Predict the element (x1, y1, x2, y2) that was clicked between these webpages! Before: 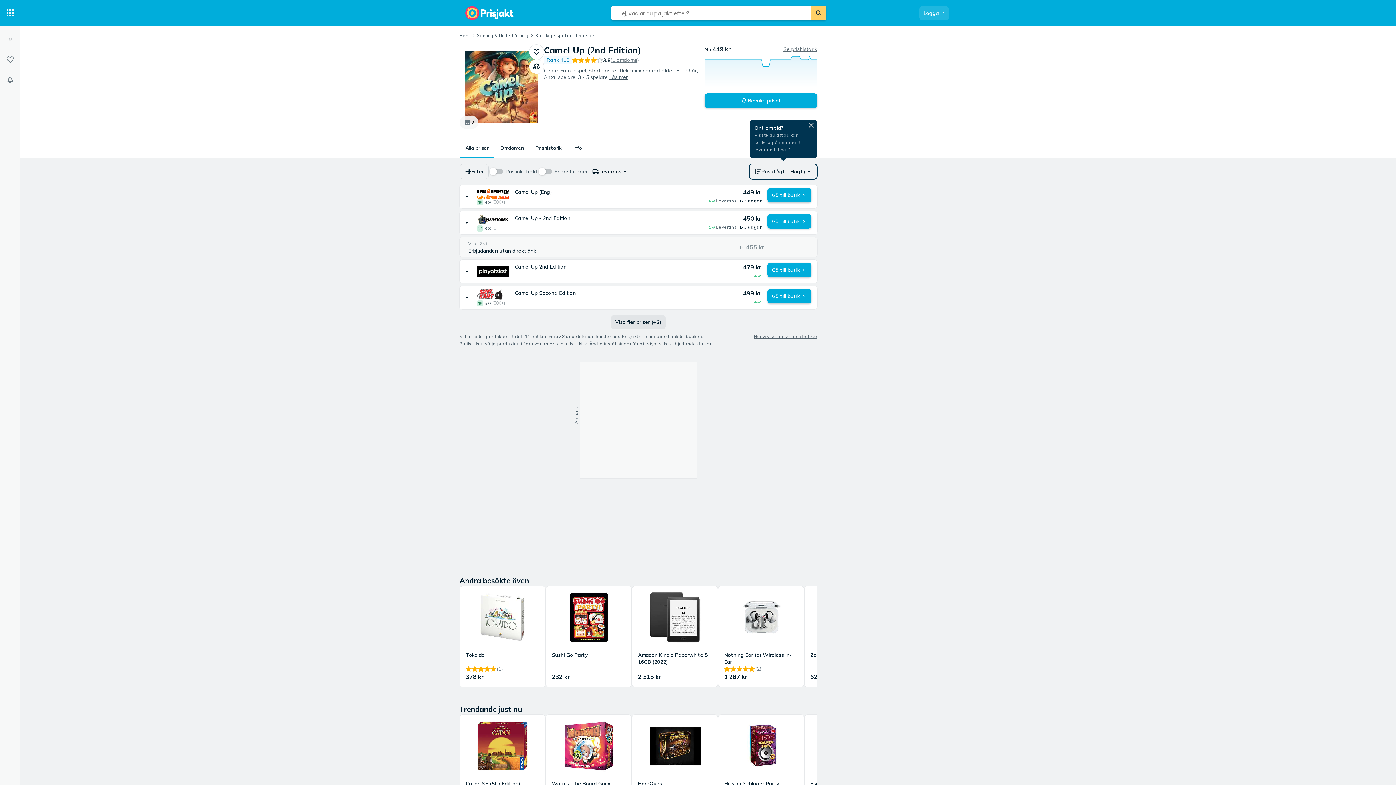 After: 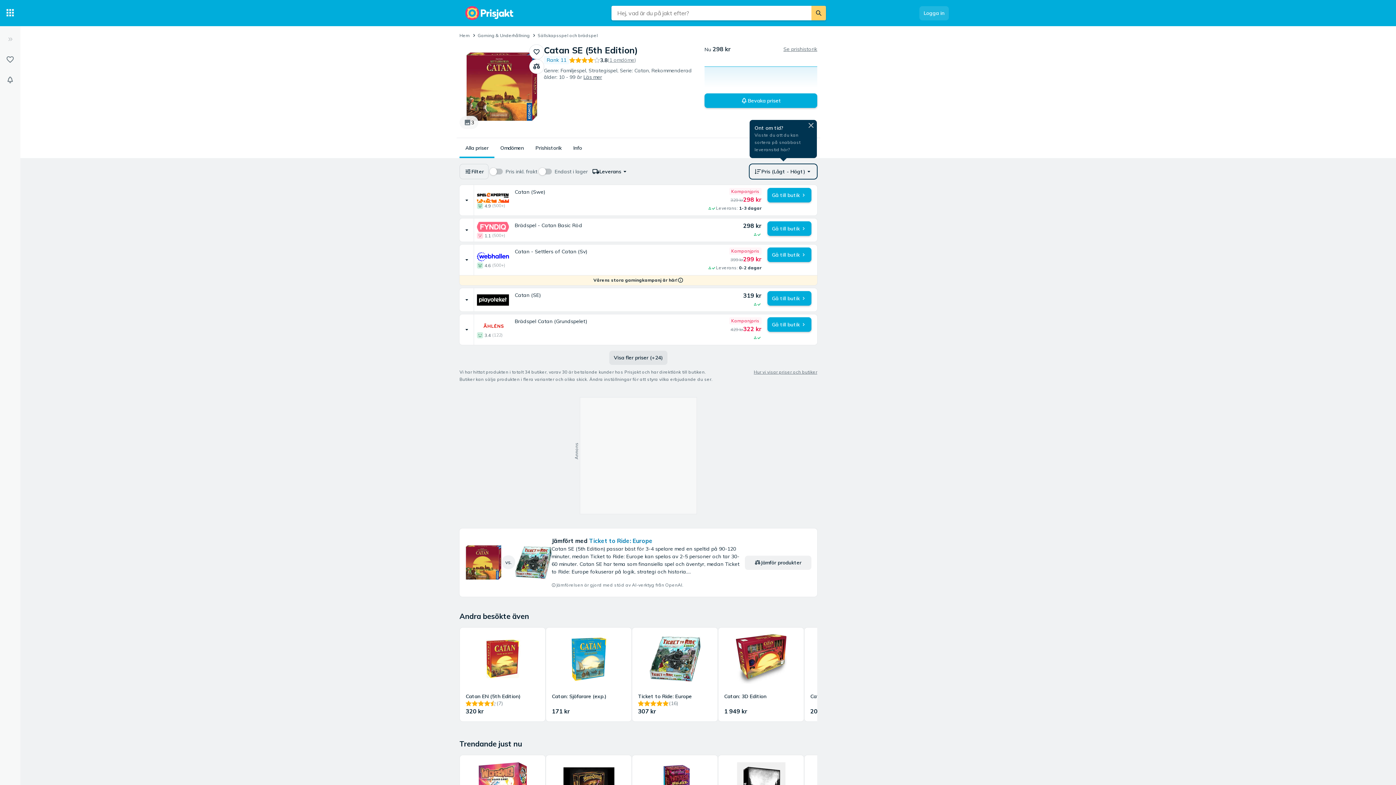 Action: bbox: (460, 715, 545, 809) label: Catan SE (5th Edition)
(1)
298 kr